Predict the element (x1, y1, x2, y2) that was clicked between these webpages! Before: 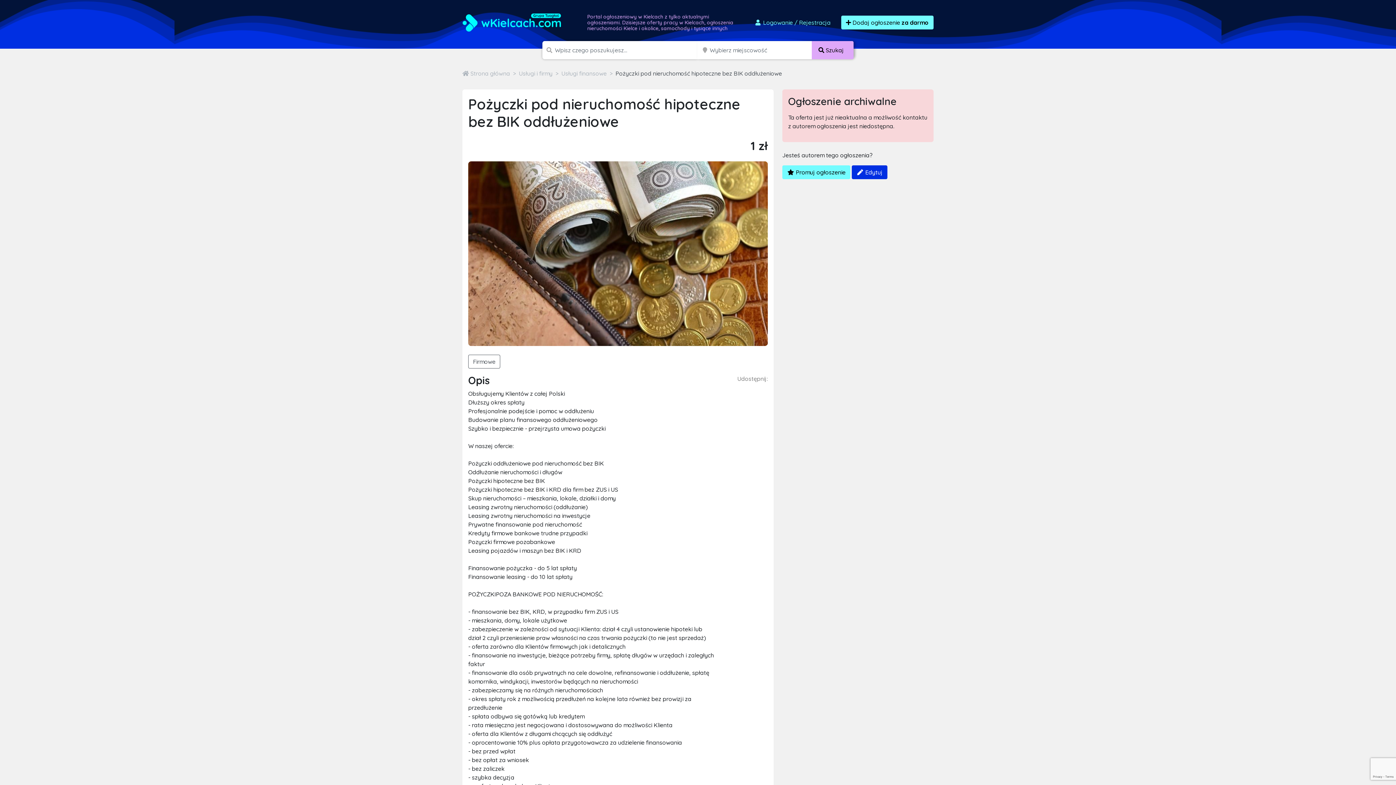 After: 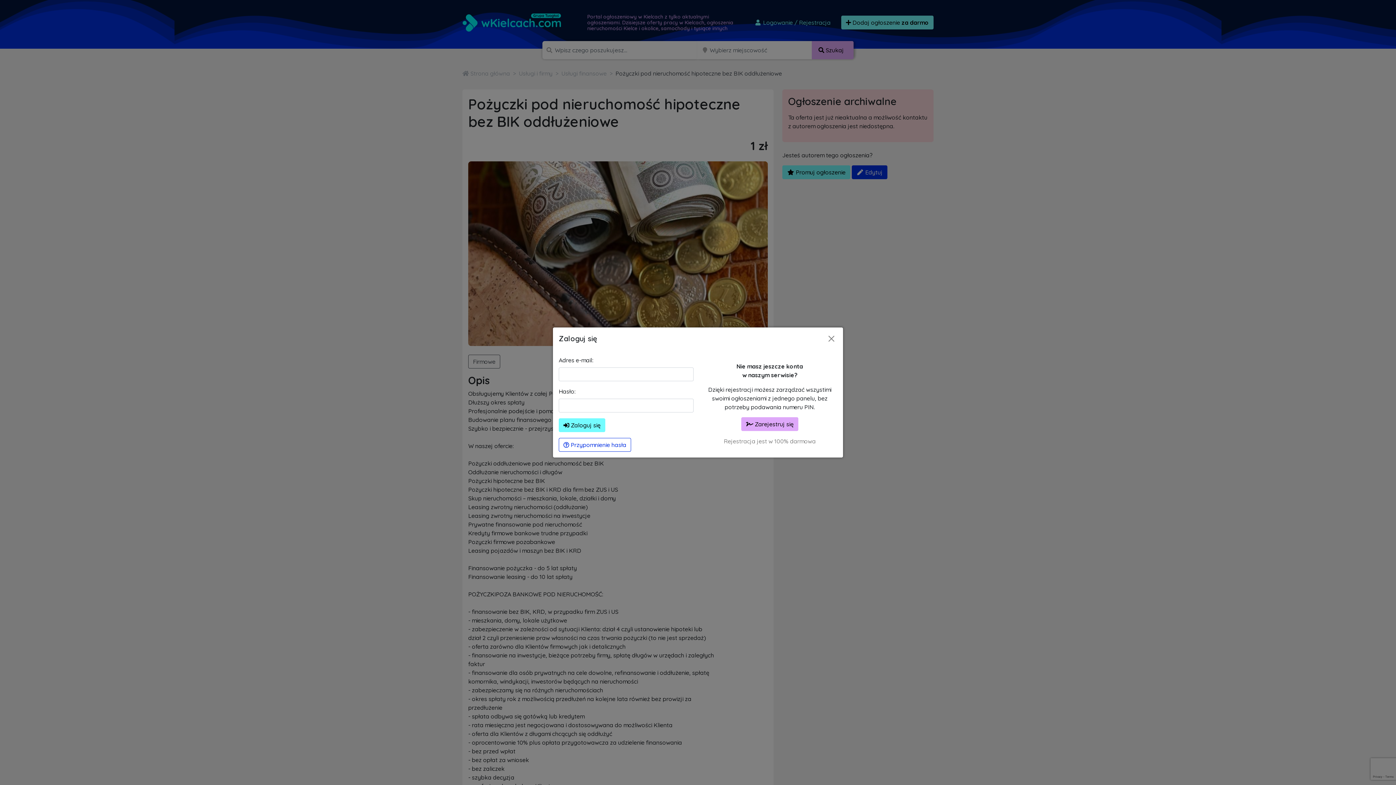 Action: bbox: (749, 15, 835, 29) label:  Logowanie / Rejestracja